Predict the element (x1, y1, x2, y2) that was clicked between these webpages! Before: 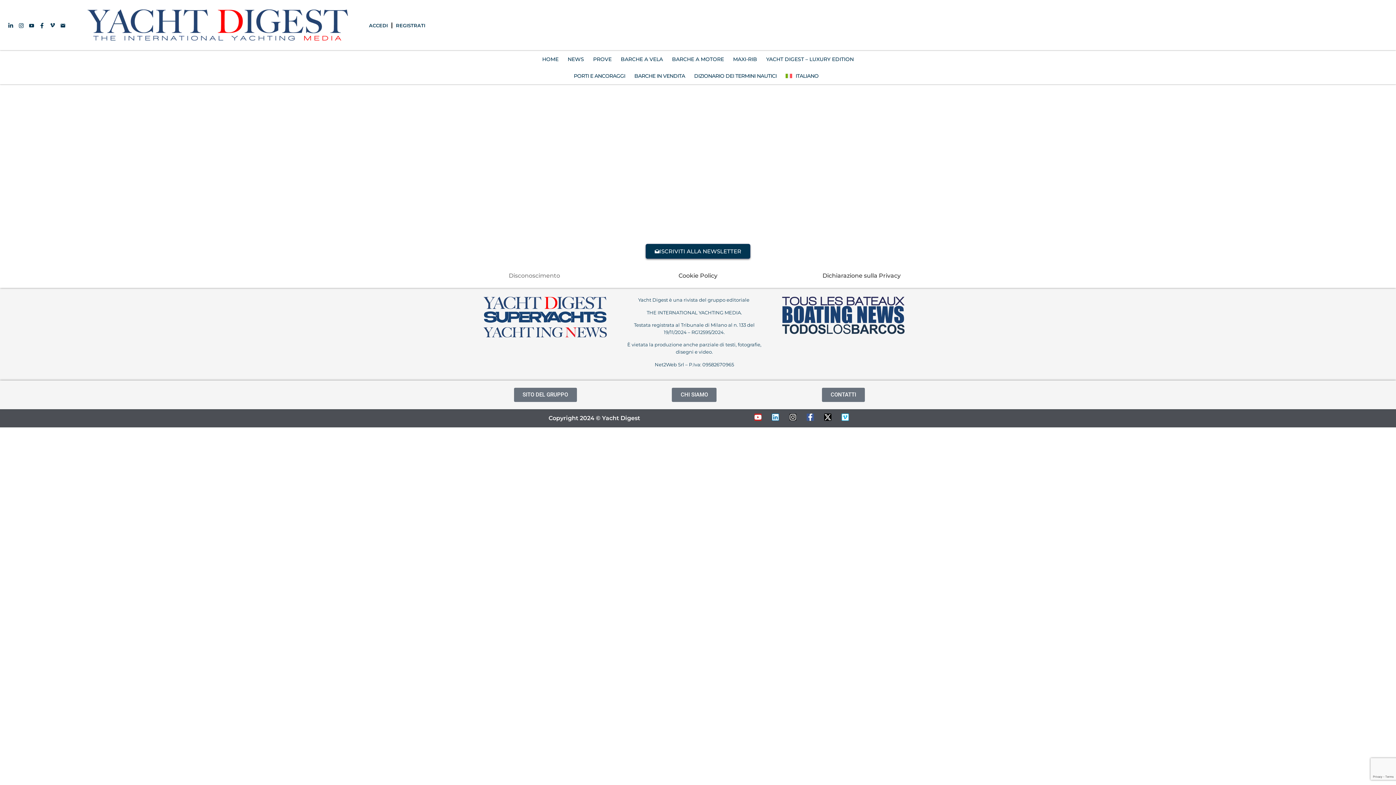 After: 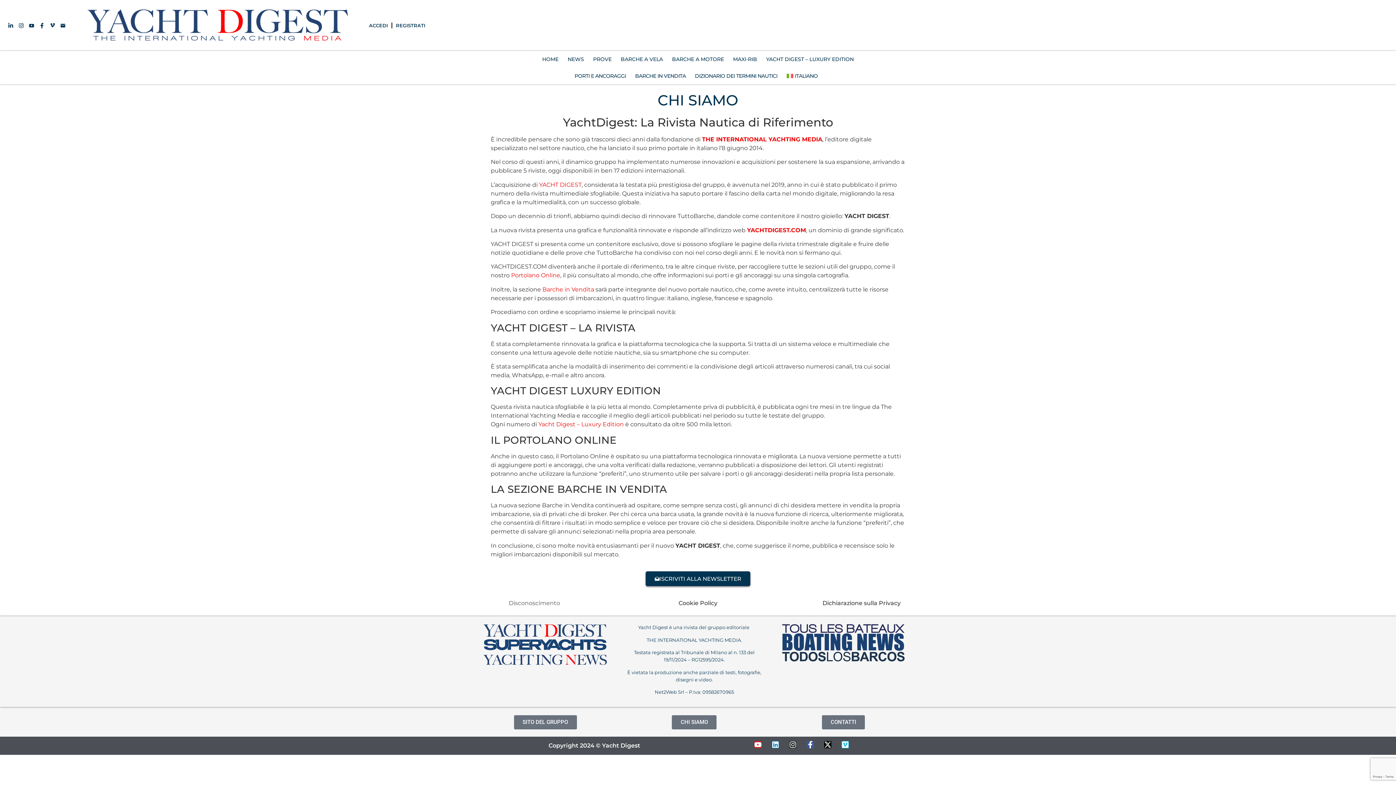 Action: bbox: (672, 388, 716, 402) label: CHI SIAMO